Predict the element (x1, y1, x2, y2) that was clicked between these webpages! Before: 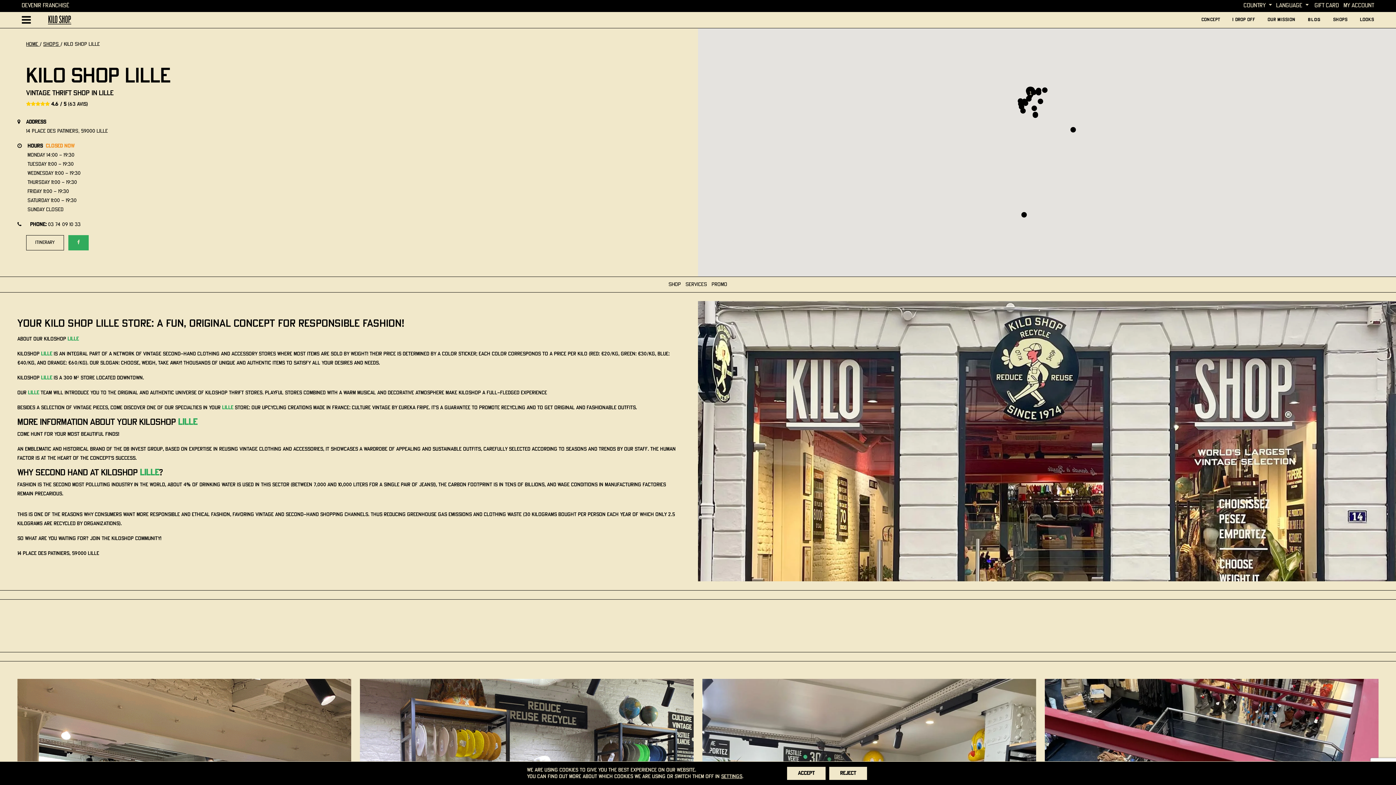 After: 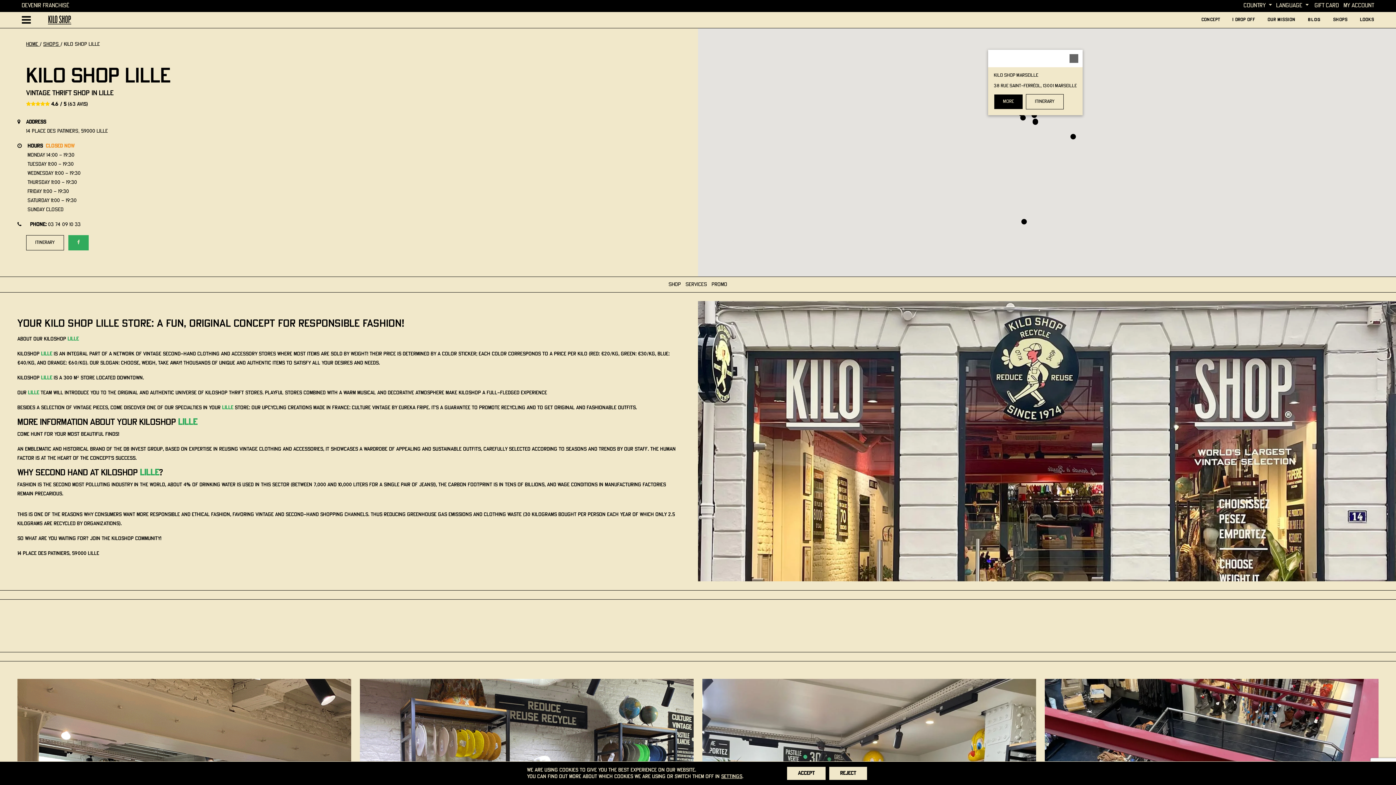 Action: label: Kilo Shop Marseille bbox: (1032, 112, 1038, 118)